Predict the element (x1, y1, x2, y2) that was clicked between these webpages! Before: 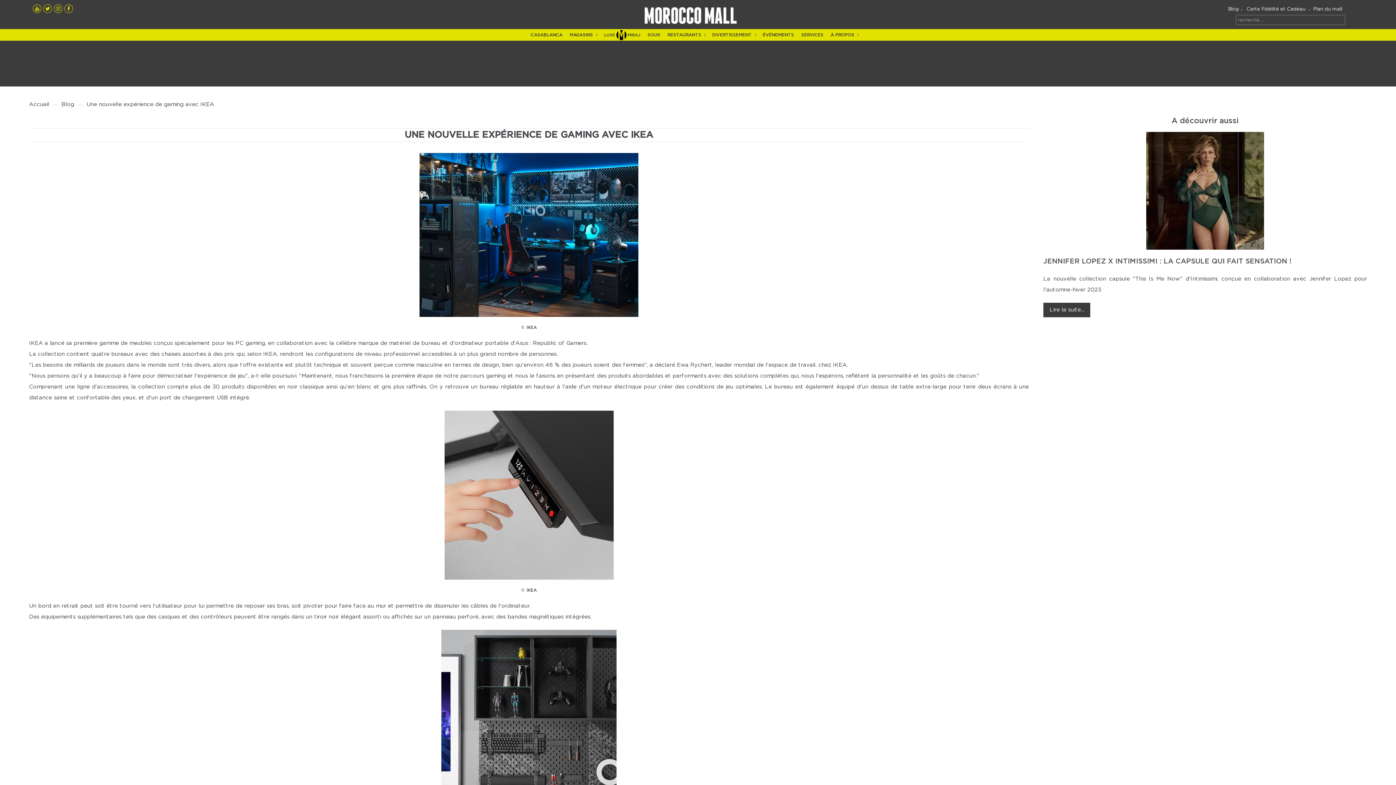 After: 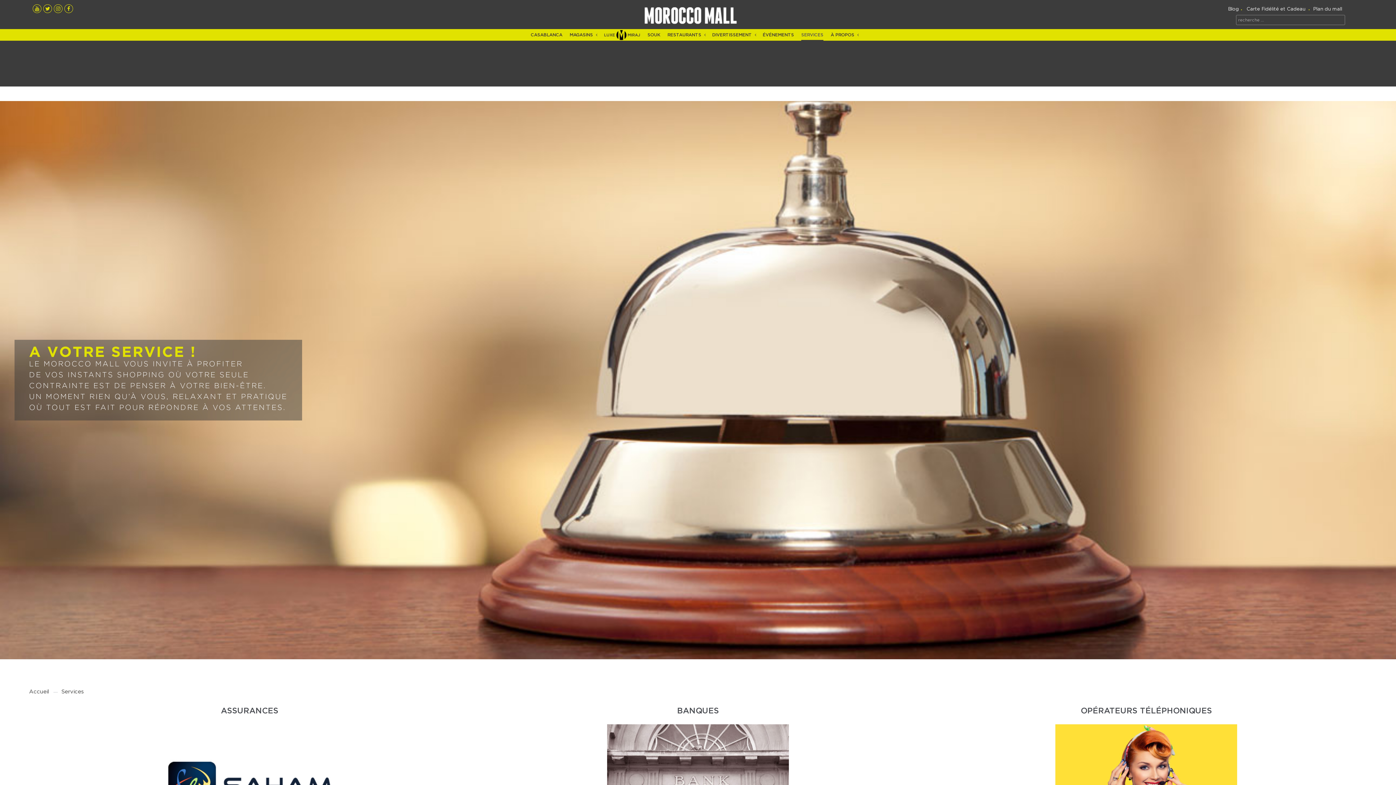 Action: bbox: (801, 29, 823, 40) label: SERVICES